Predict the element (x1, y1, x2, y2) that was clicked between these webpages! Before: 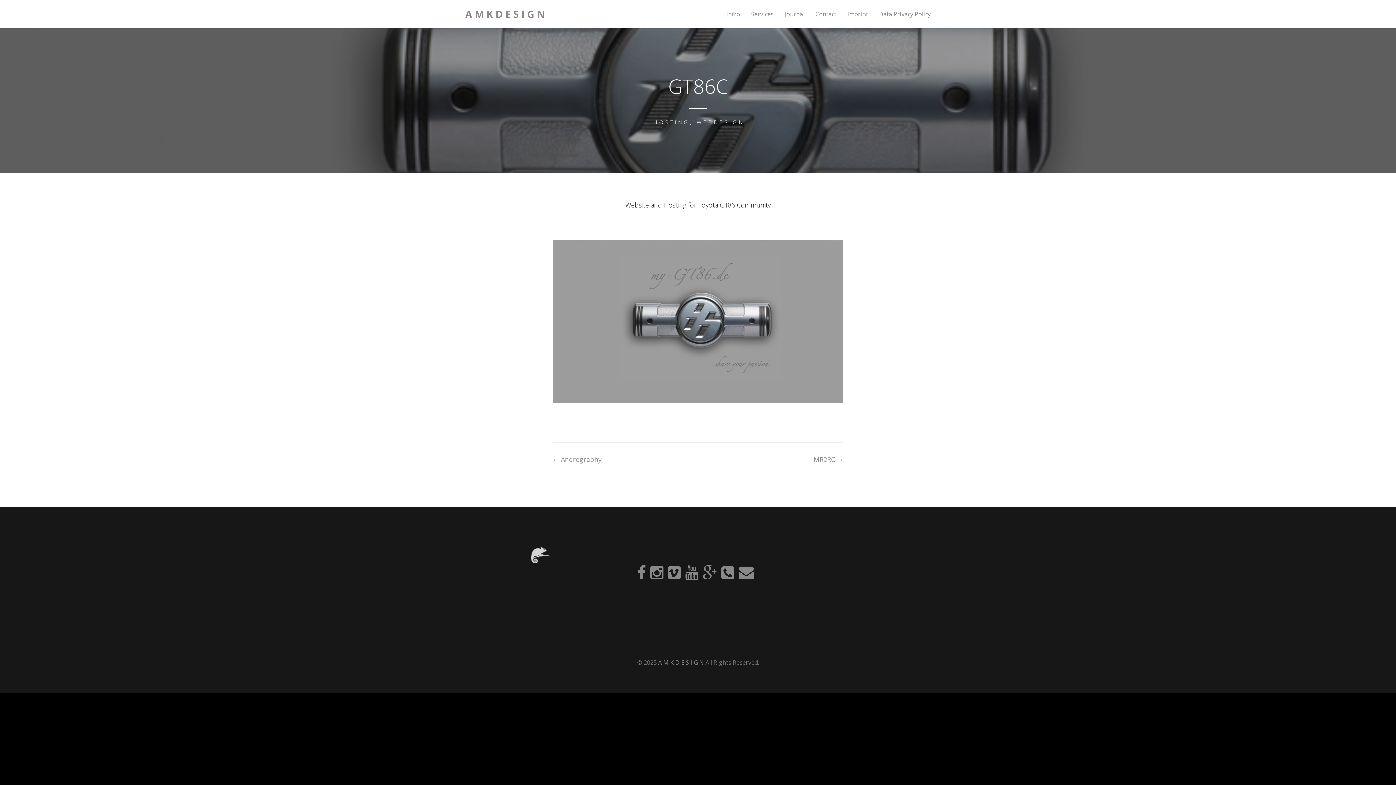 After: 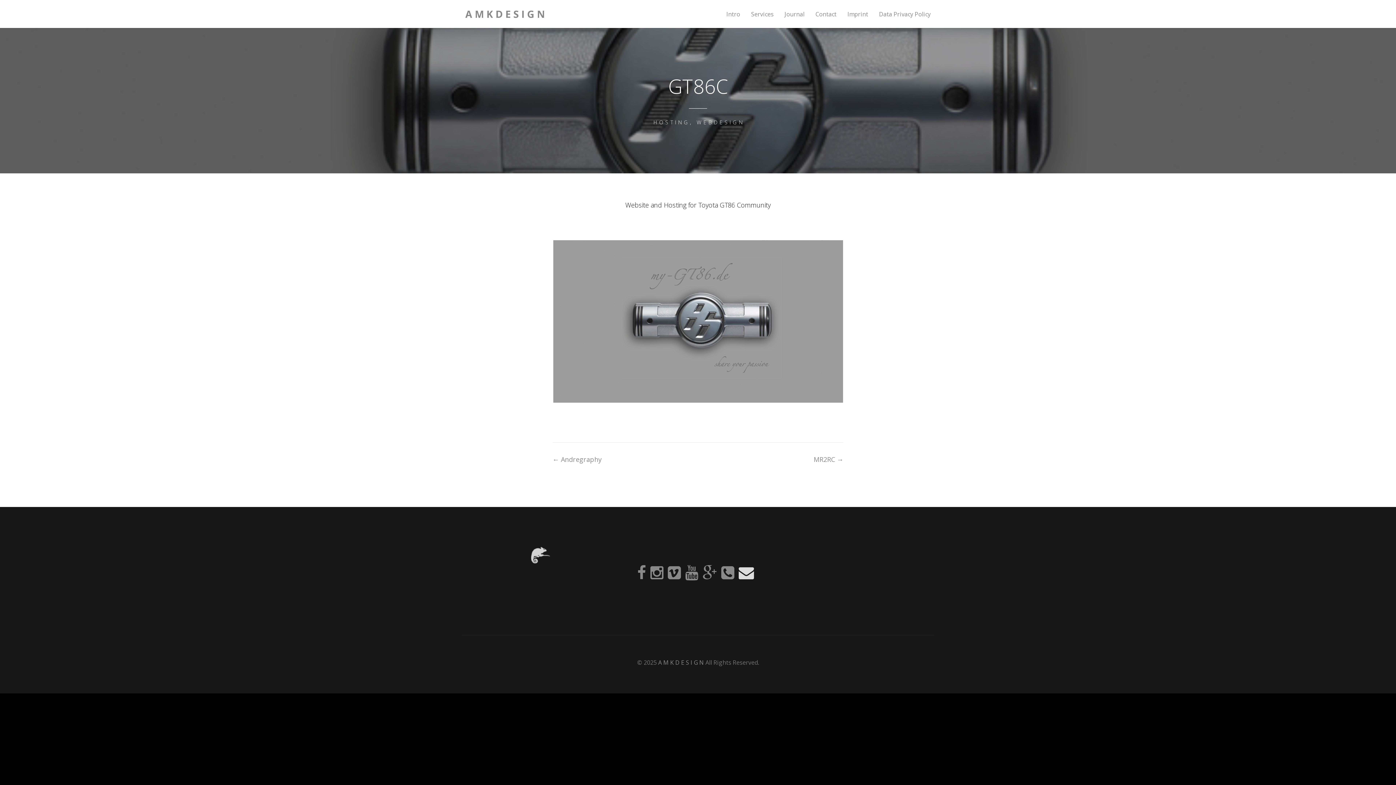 Action: bbox: (738, 561, 754, 584)